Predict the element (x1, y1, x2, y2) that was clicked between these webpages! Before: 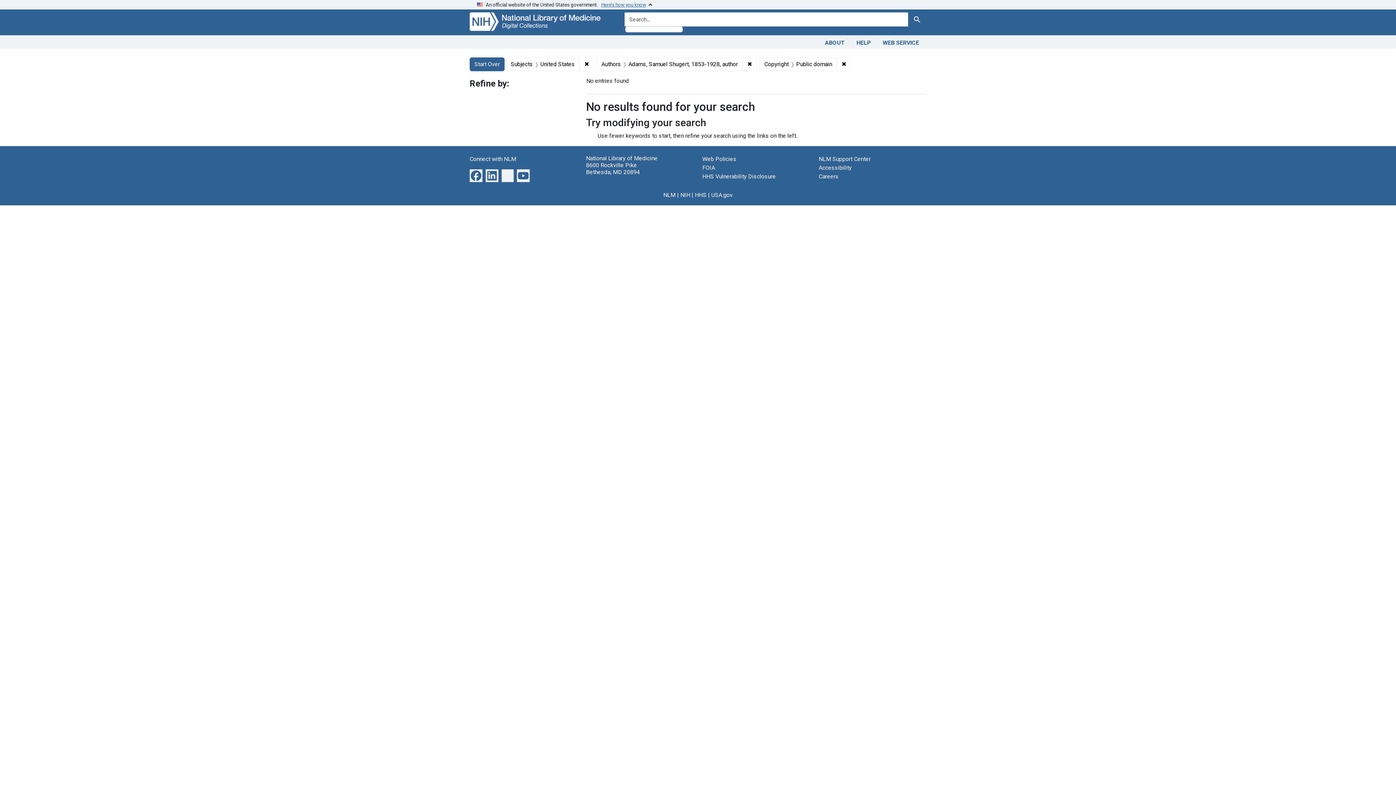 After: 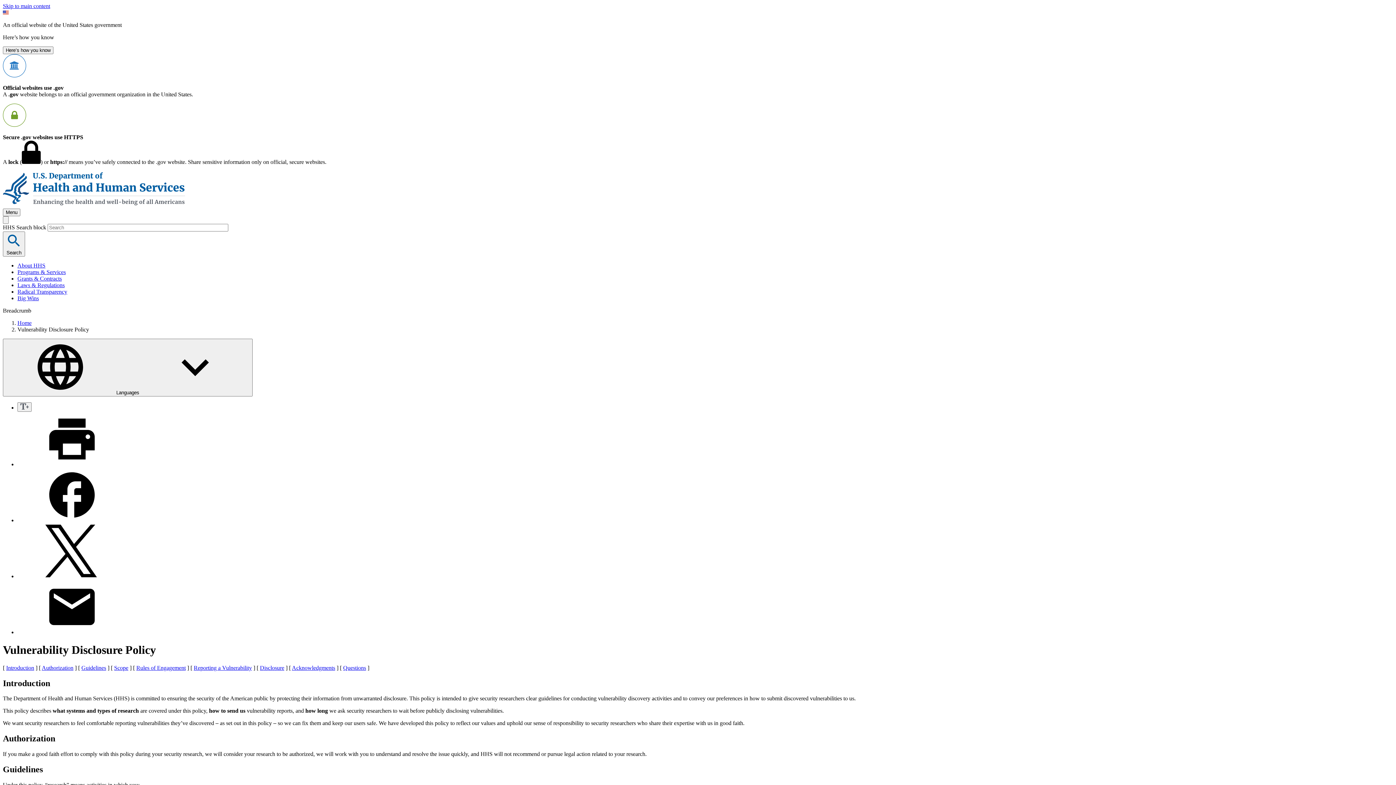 Action: label: HHS Vulnerability Disclosure bbox: (702, 172, 776, 179)